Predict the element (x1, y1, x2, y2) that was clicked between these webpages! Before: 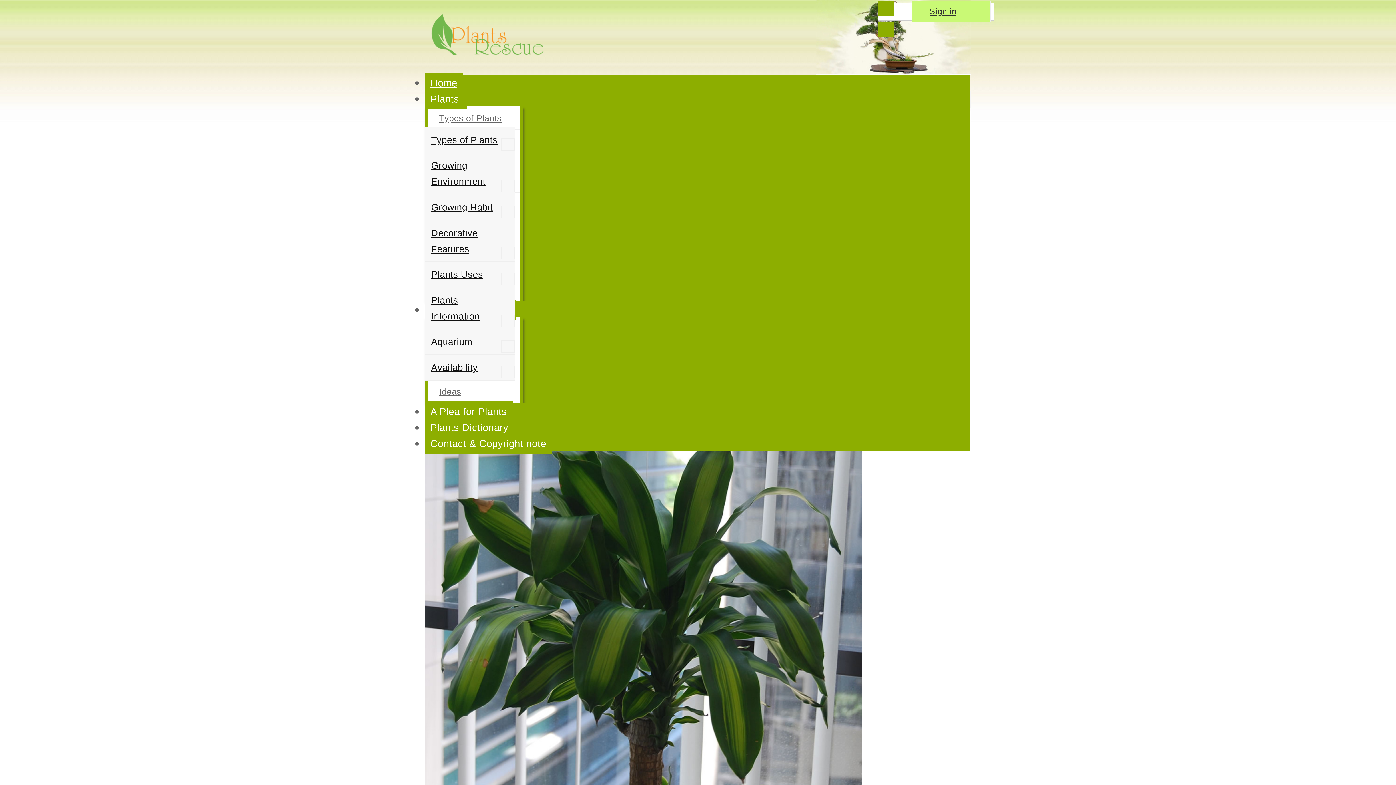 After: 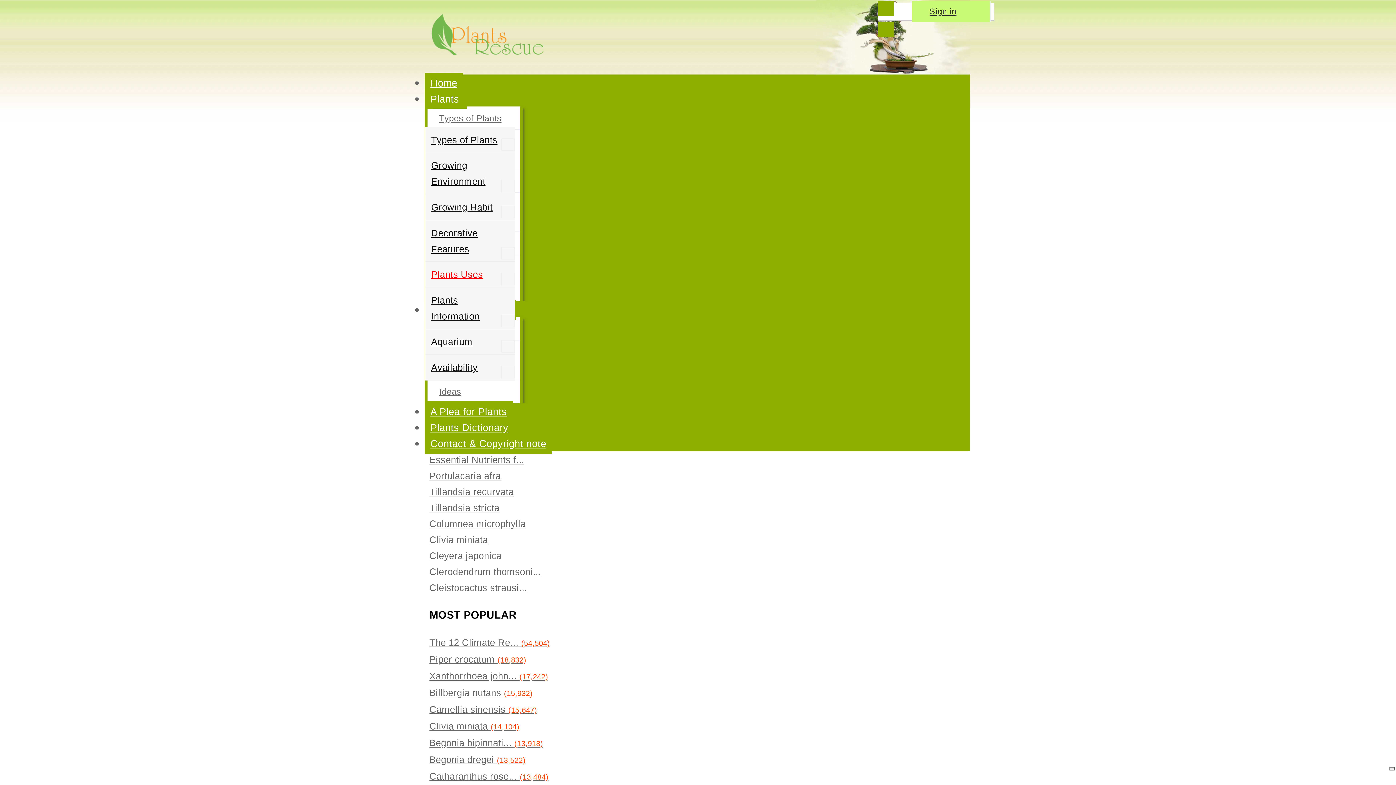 Action: bbox: (431, 269, 483, 279) label: Plants Uses